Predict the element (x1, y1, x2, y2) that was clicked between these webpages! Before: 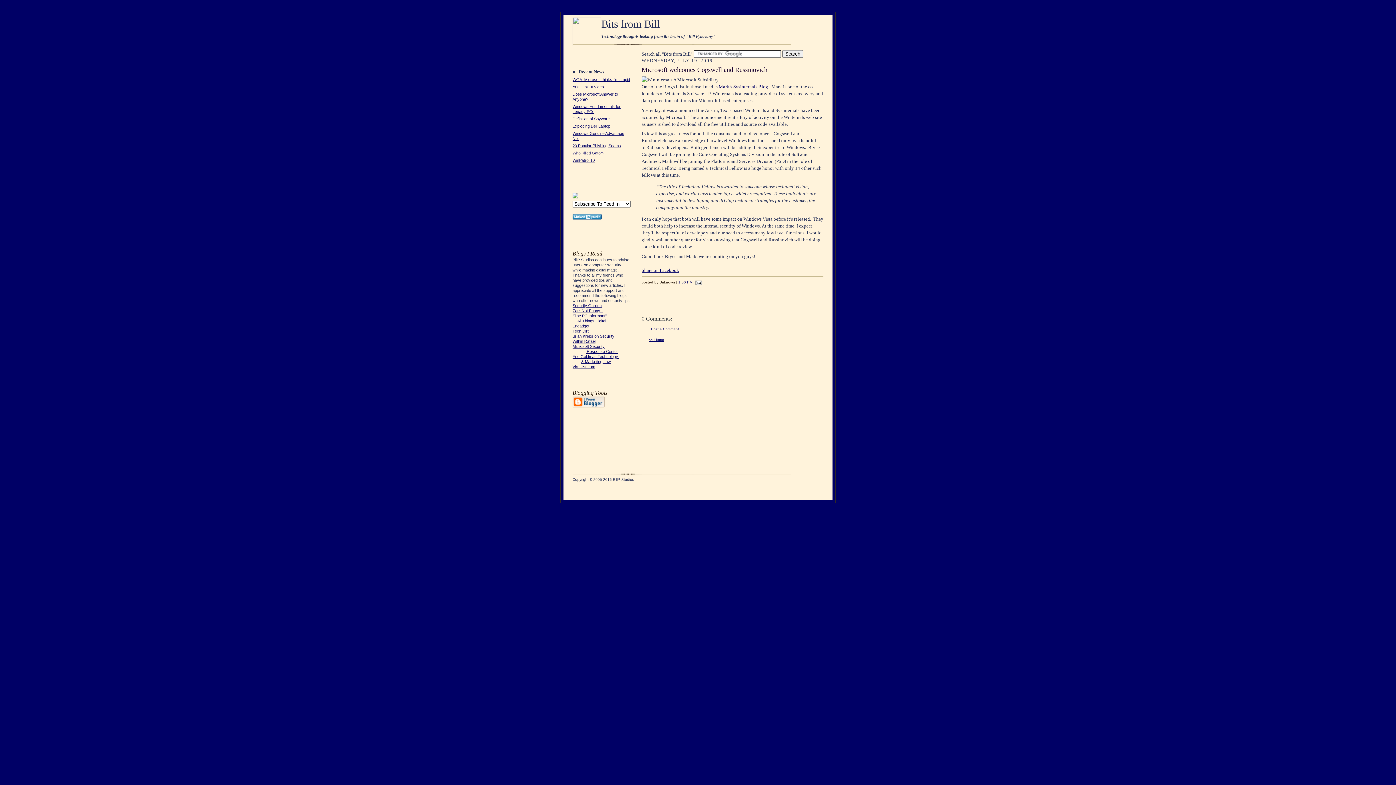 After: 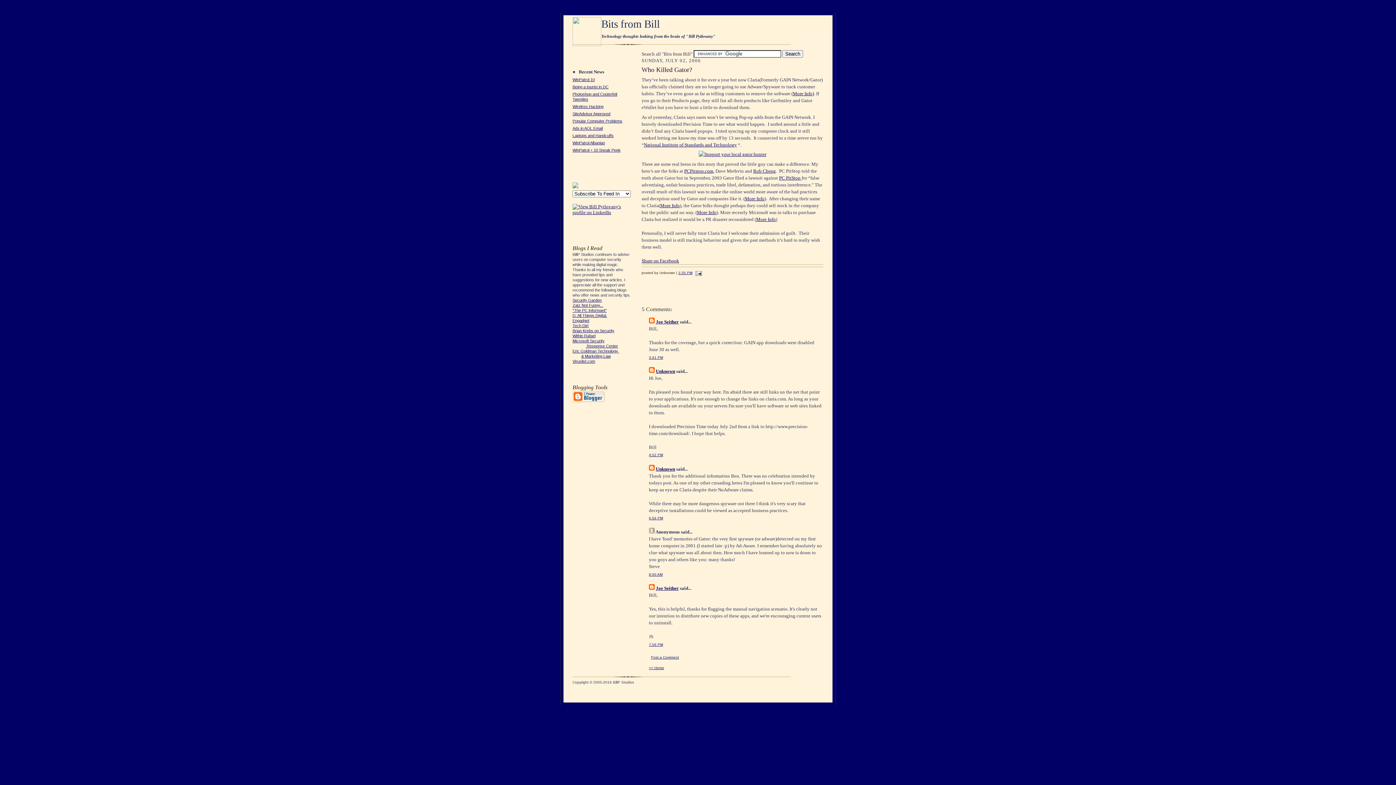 Action: bbox: (572, 150, 604, 155) label: Who Killed Gator?